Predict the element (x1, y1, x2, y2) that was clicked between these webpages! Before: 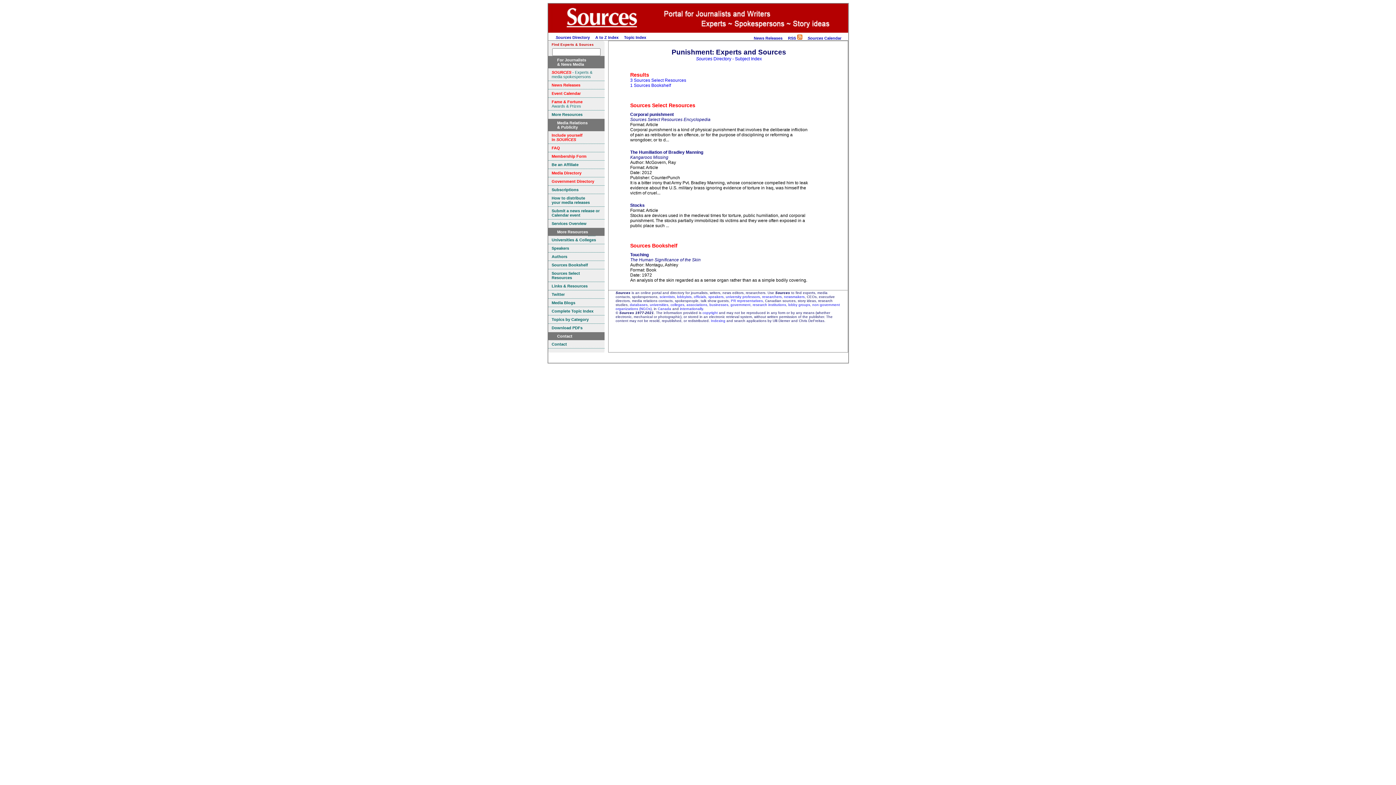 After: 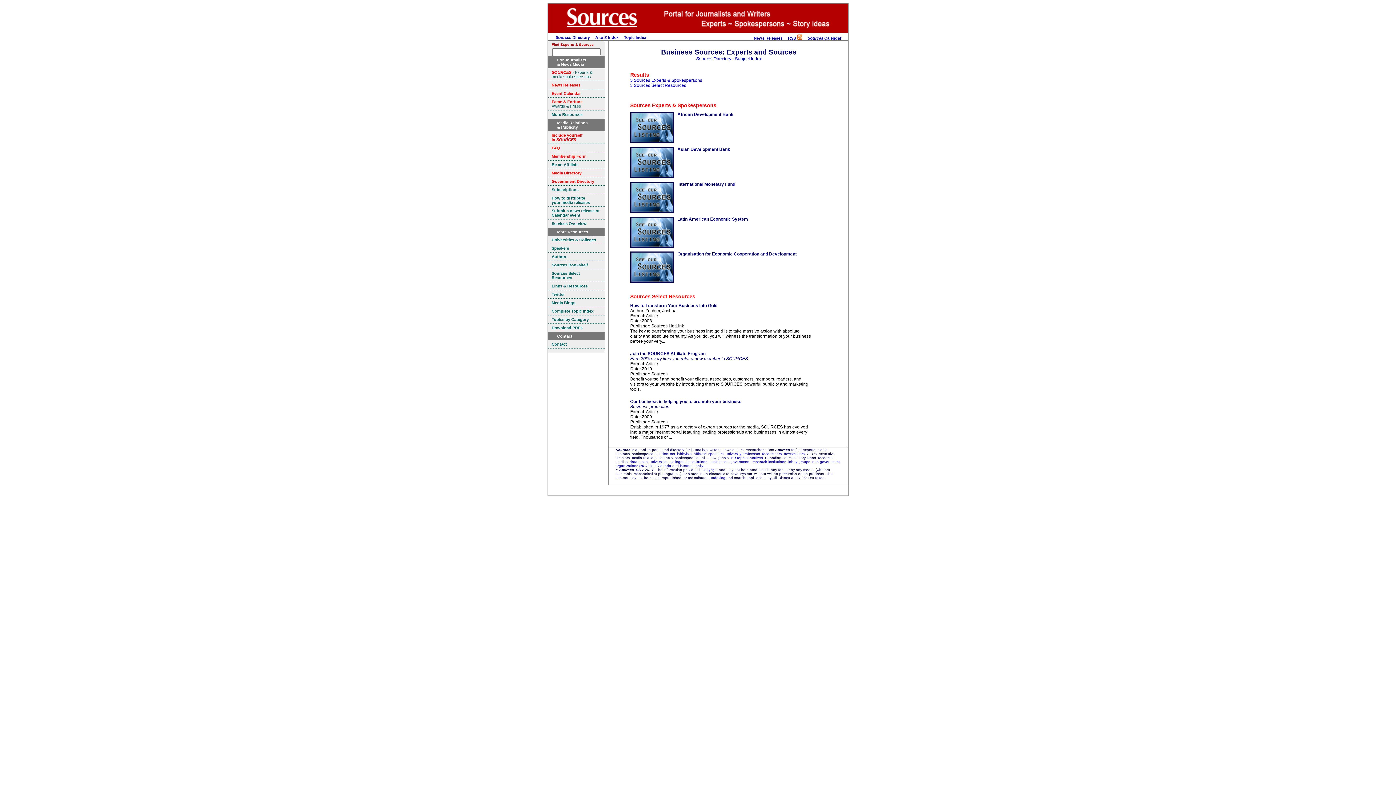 Action: bbox: (709, 302, 728, 306) label: businesses